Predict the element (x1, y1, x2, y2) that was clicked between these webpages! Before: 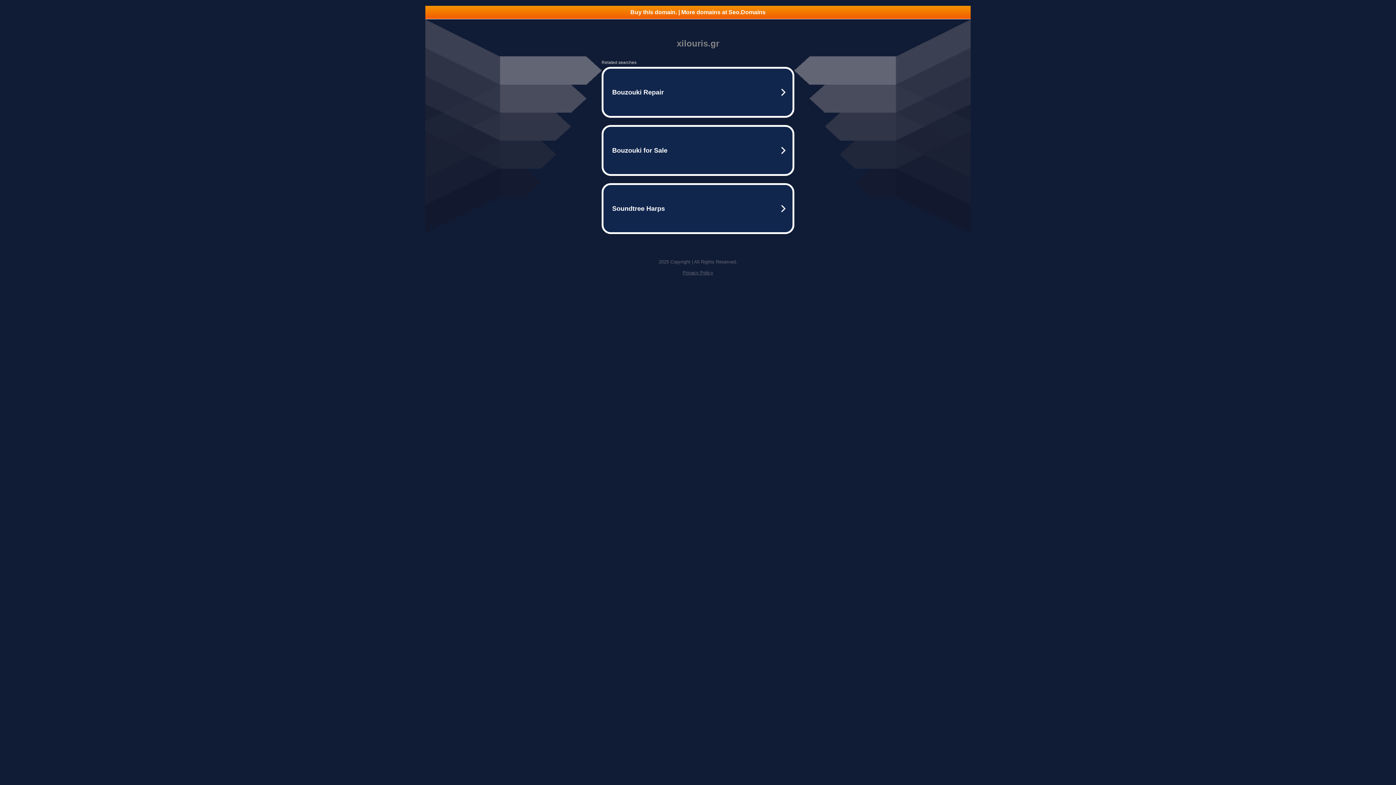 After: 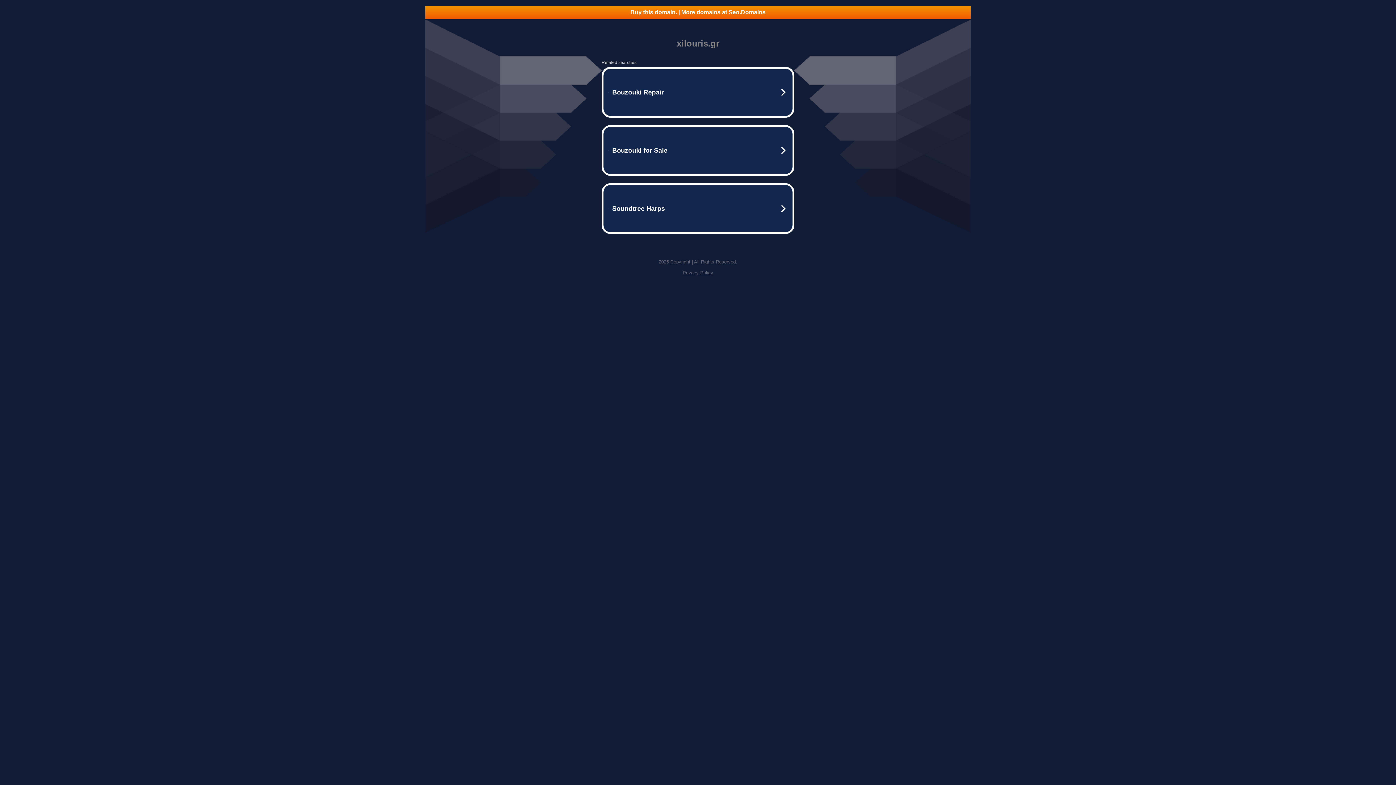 Action: label: Privacy Policy bbox: (682, 270, 713, 275)